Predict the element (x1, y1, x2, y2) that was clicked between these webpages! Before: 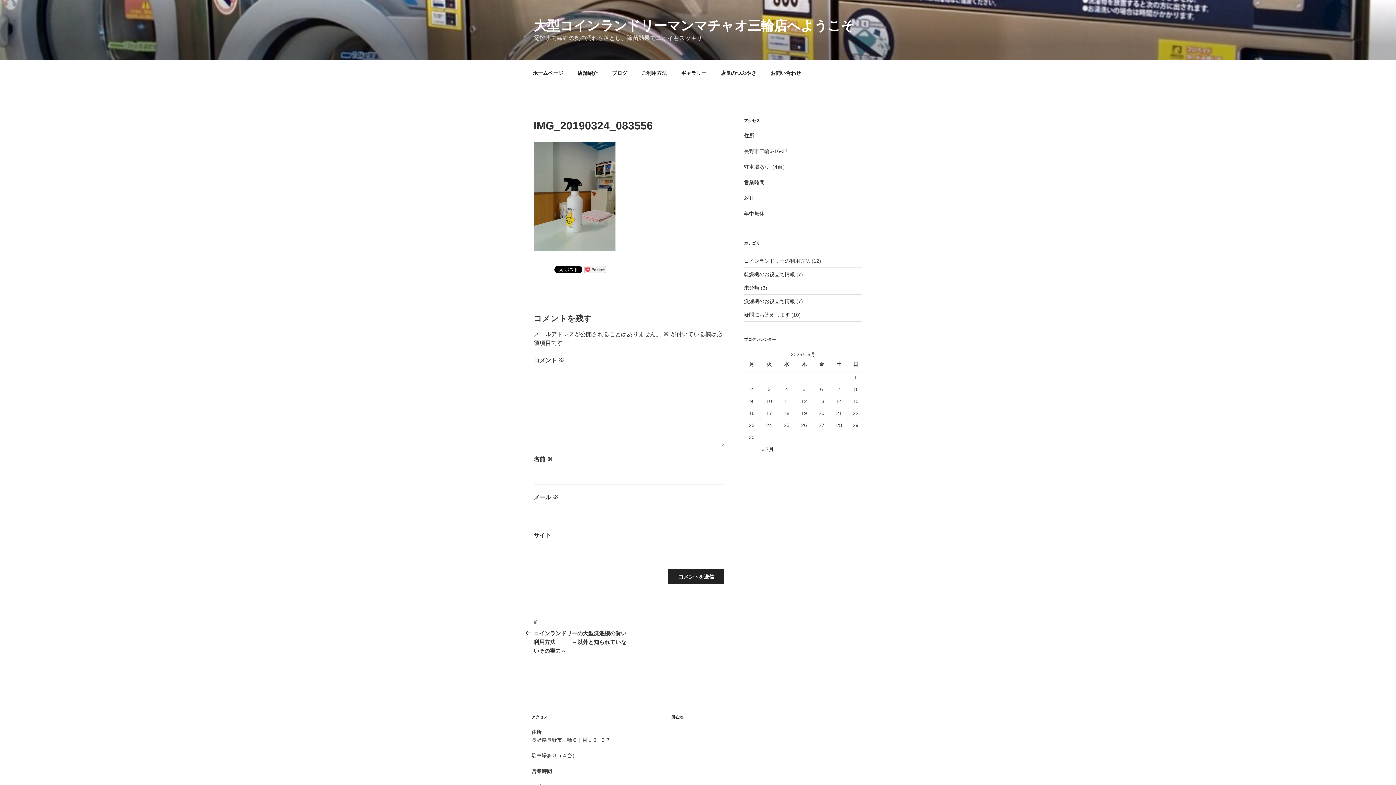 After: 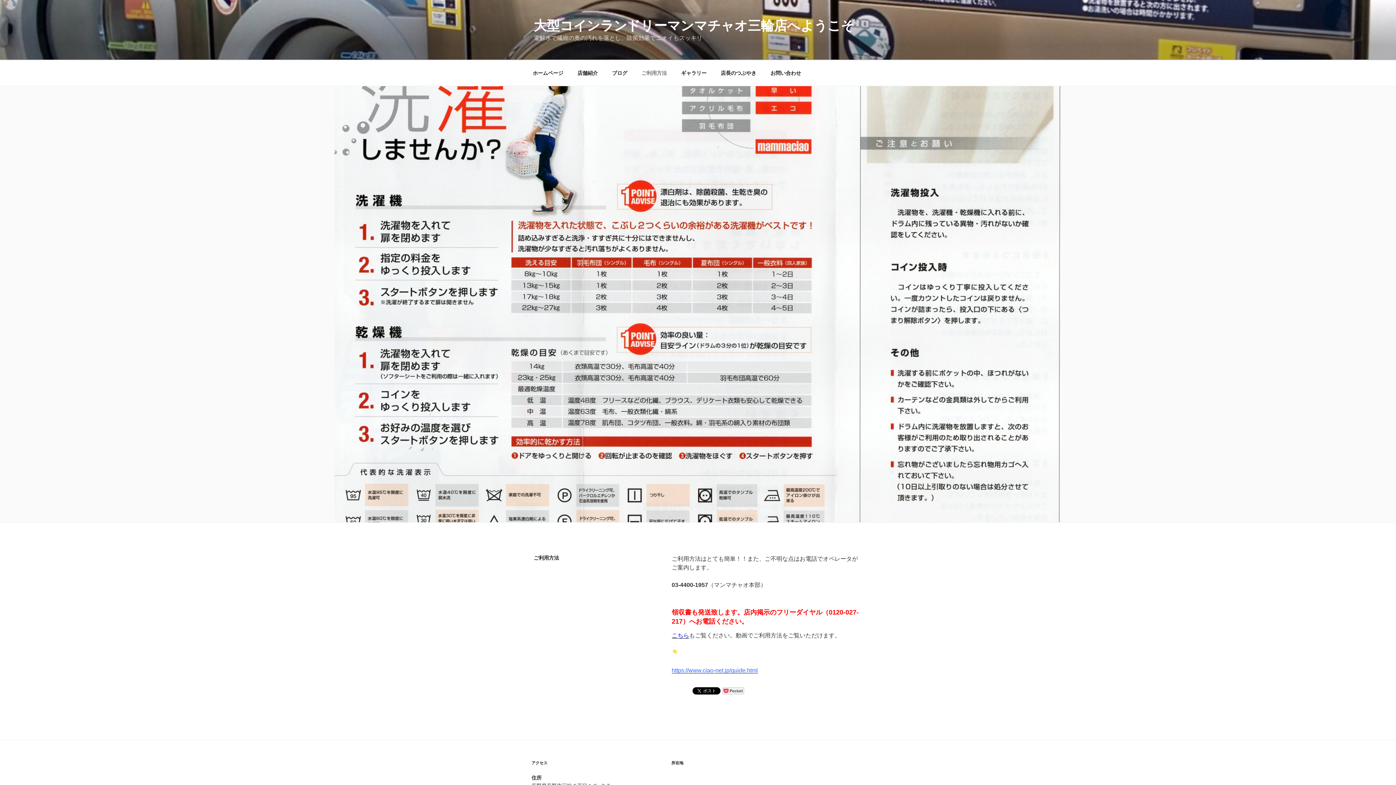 Action: label: ご利用方法 bbox: (635, 64, 673, 82)